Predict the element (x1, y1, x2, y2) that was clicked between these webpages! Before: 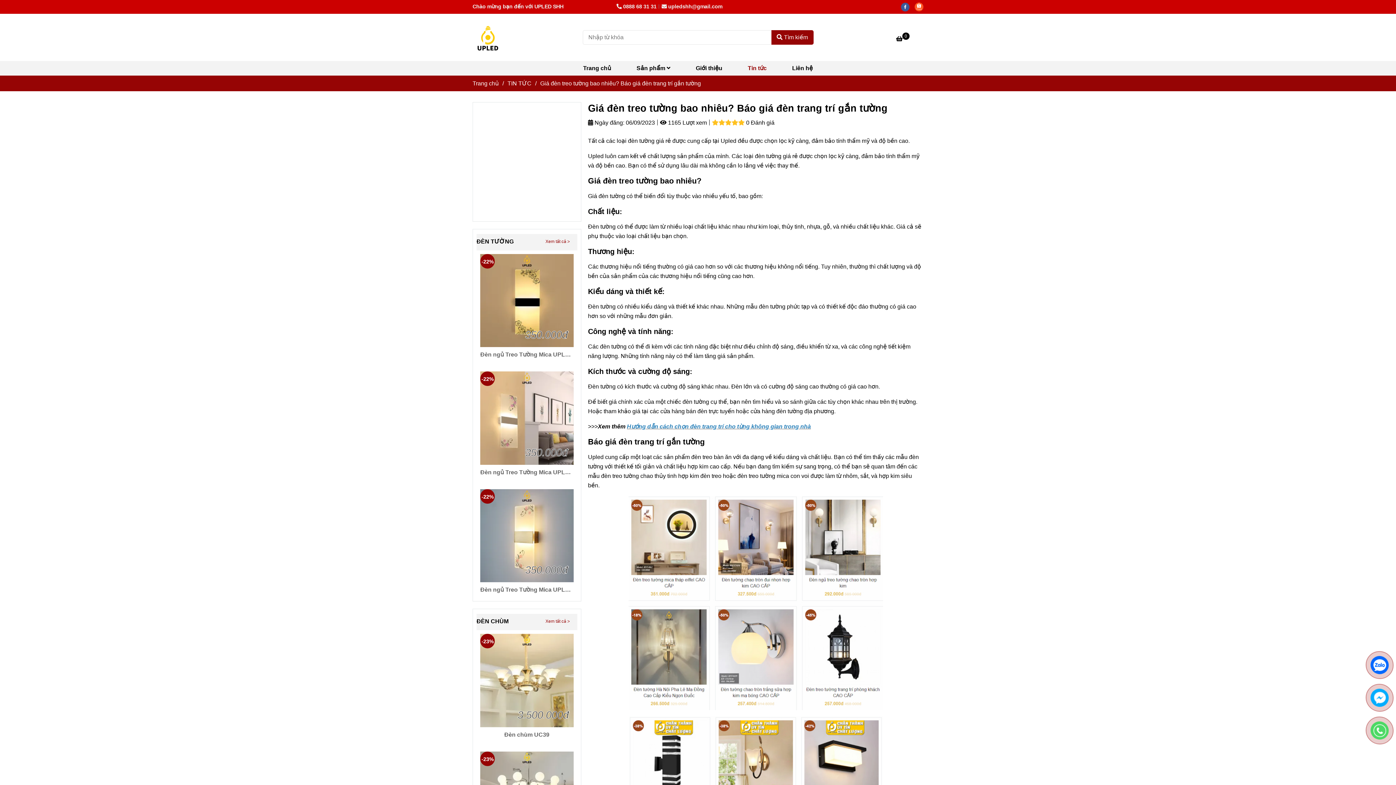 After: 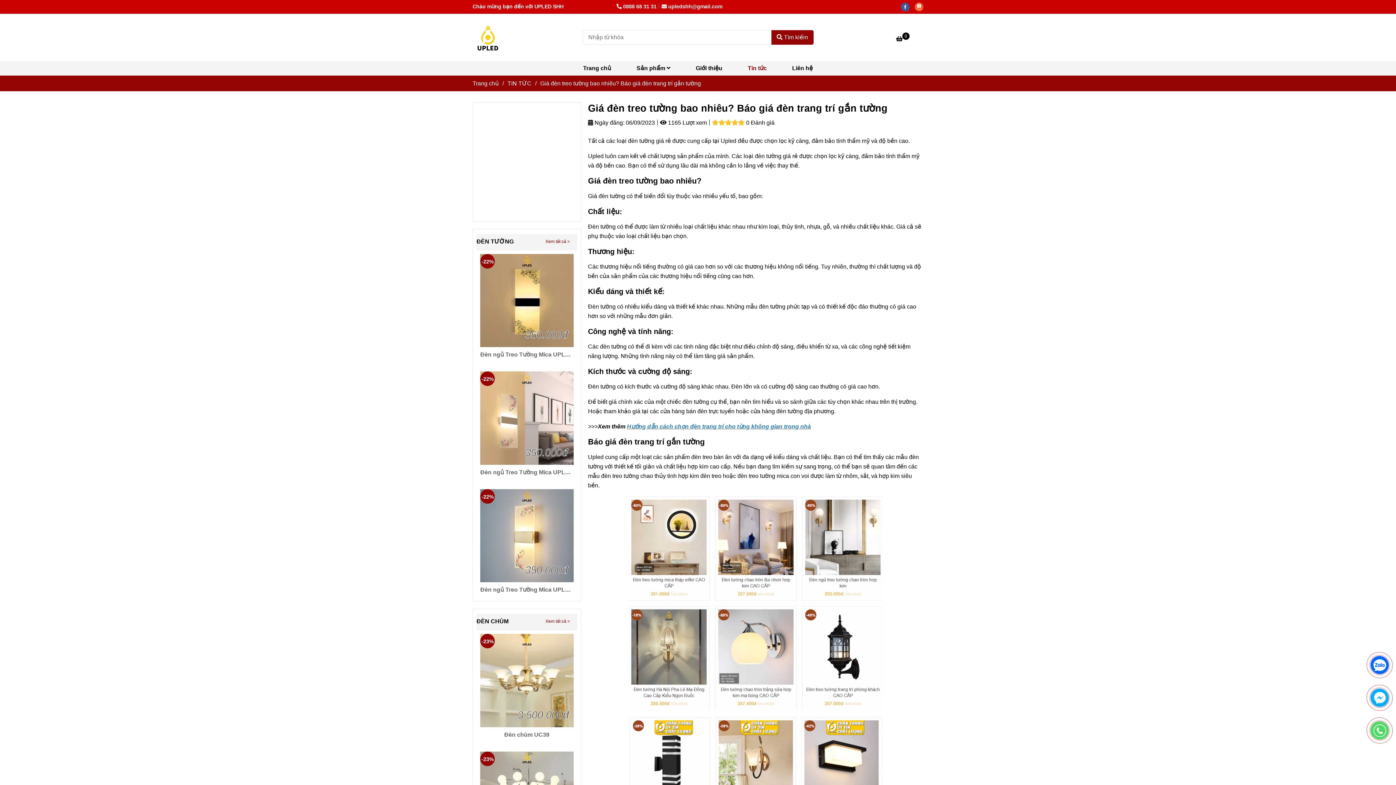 Action: label: Giá đèn treo tường bao nhiêu? Báo giá đèn trang trí gắn tường bbox: (896, 35, 909, 41)